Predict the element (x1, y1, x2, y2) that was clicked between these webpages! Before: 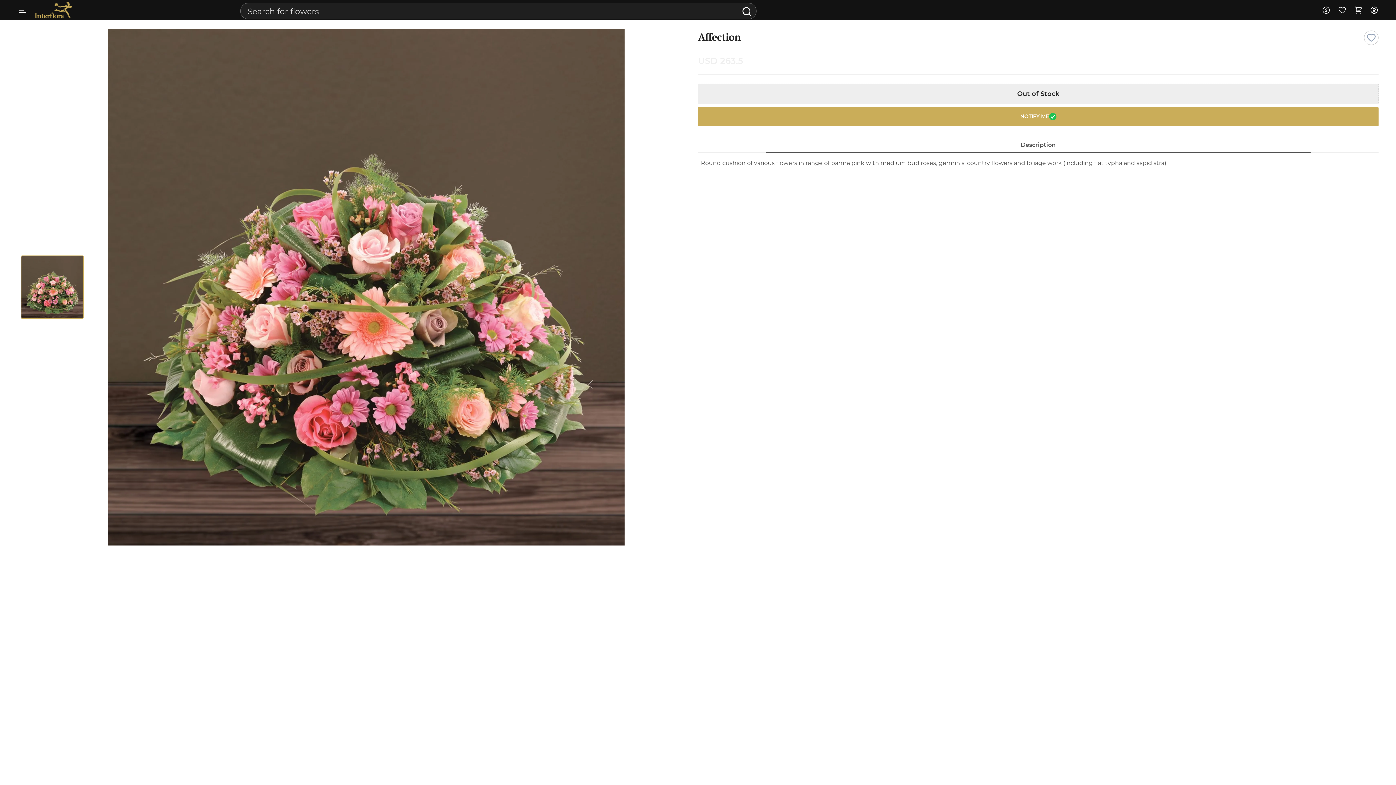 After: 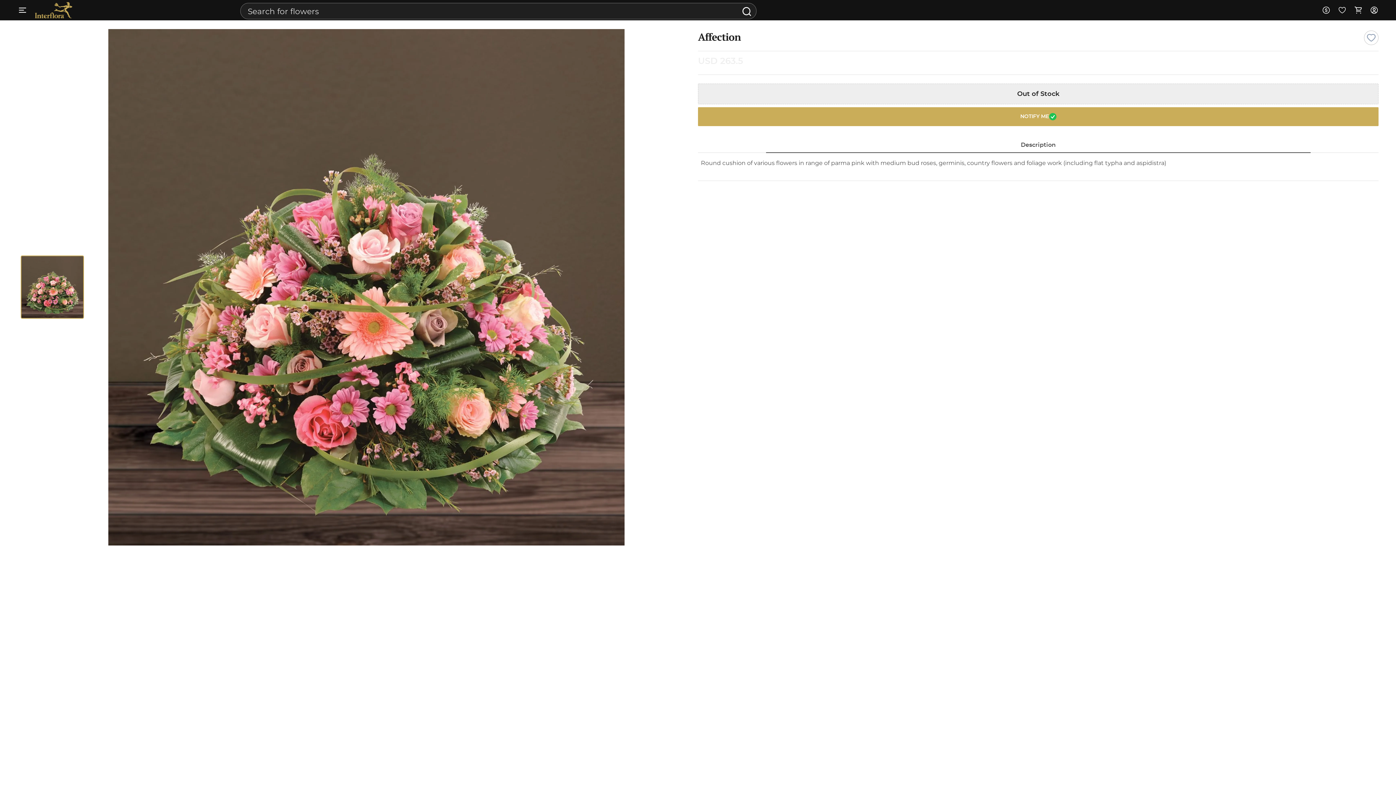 Action: bbox: (1364, 30, 1378, 45)